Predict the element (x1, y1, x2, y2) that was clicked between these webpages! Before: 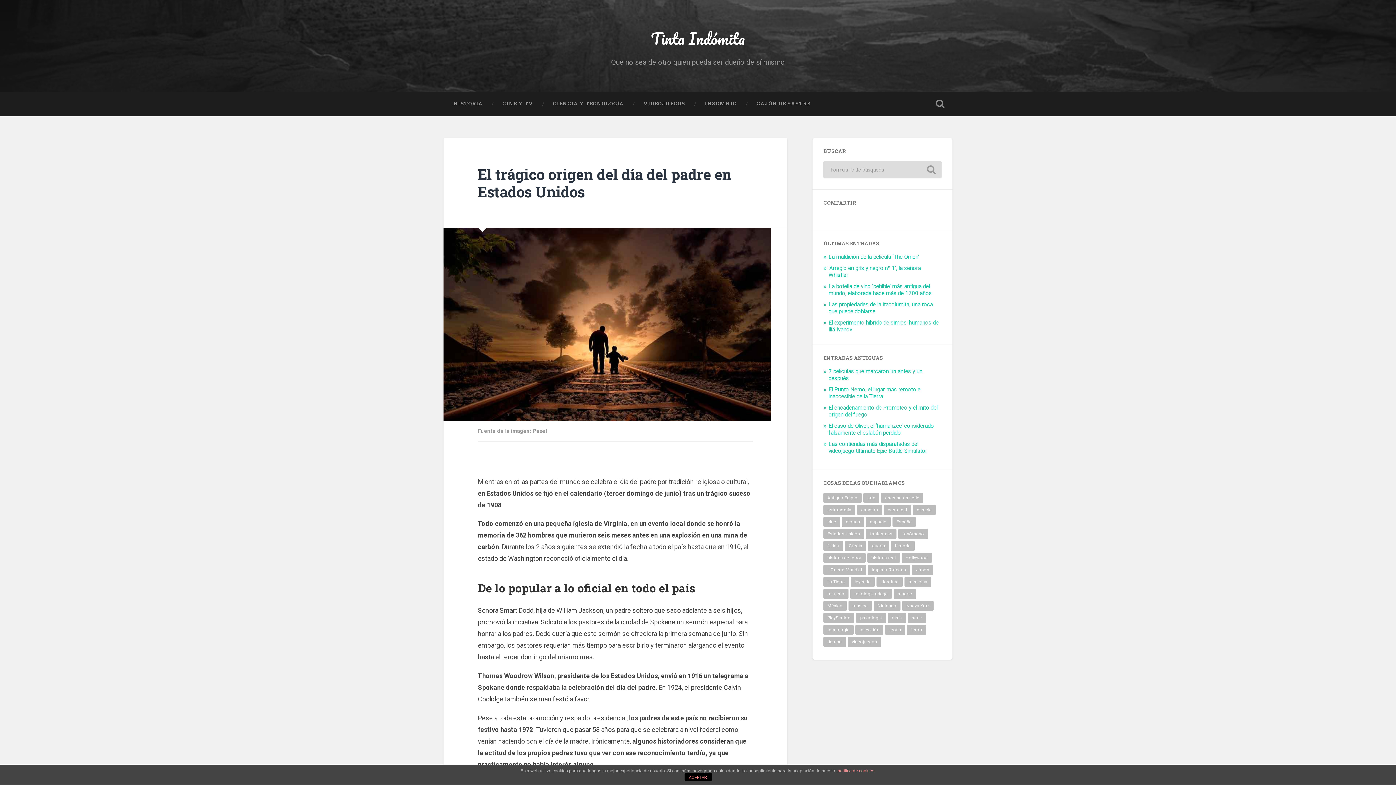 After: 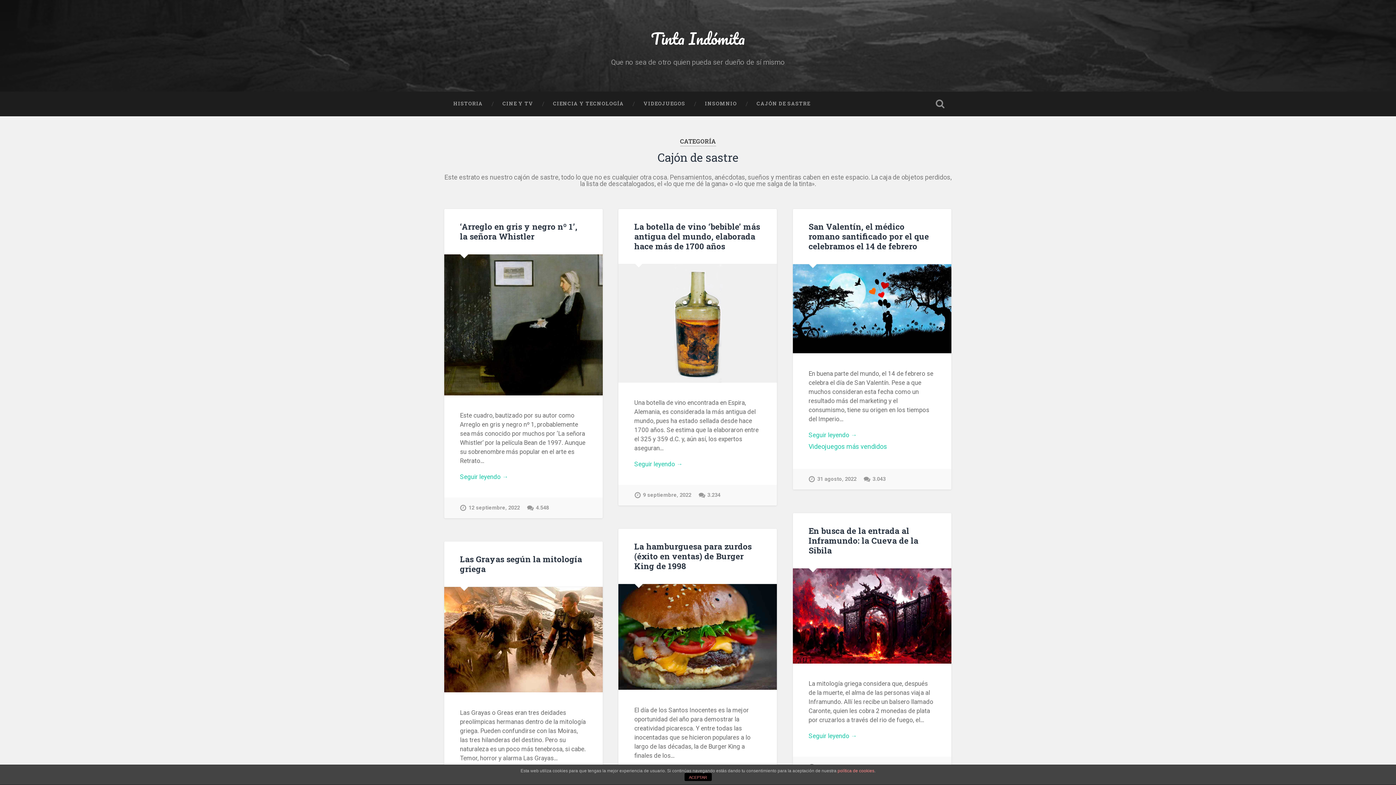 Action: label: CAJÓN DE SASTRE bbox: (746, 91, 820, 116)